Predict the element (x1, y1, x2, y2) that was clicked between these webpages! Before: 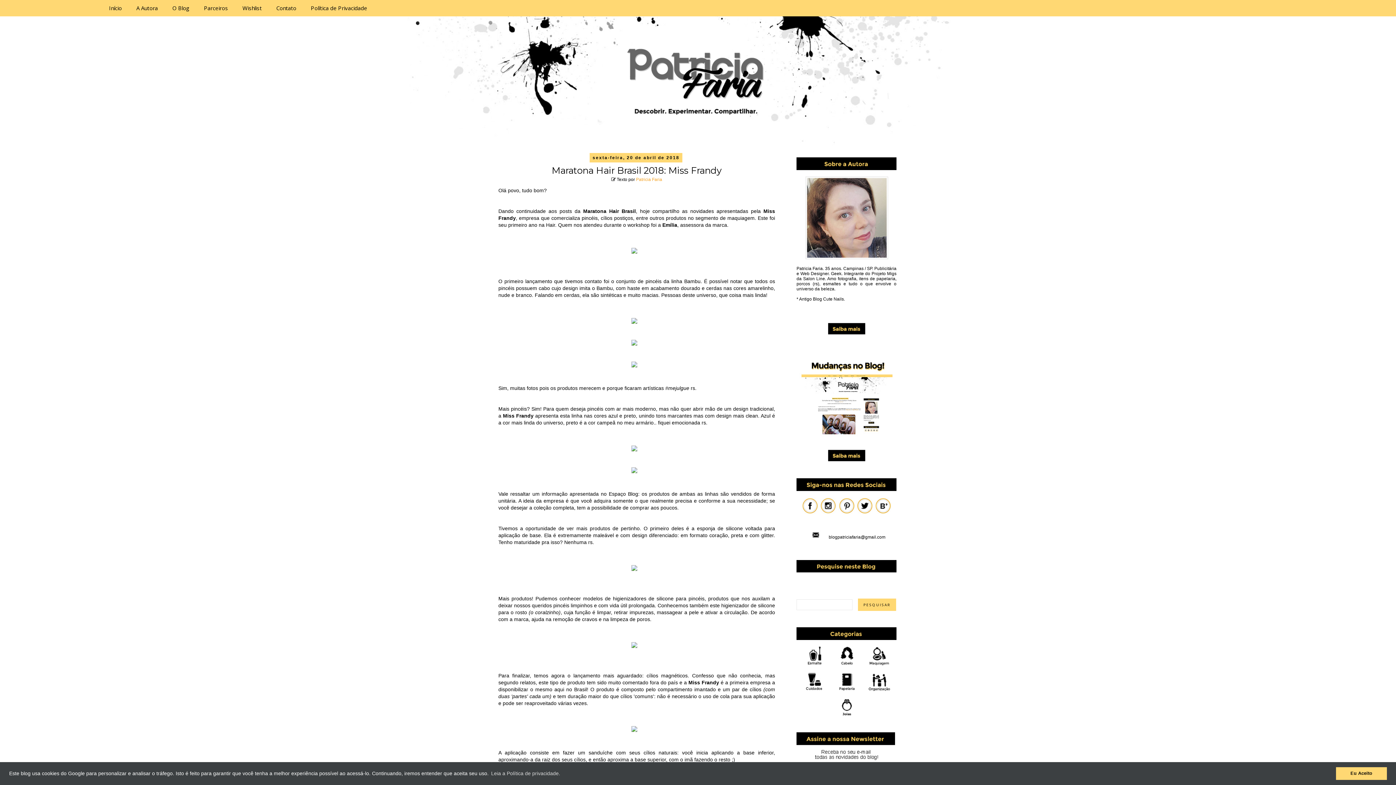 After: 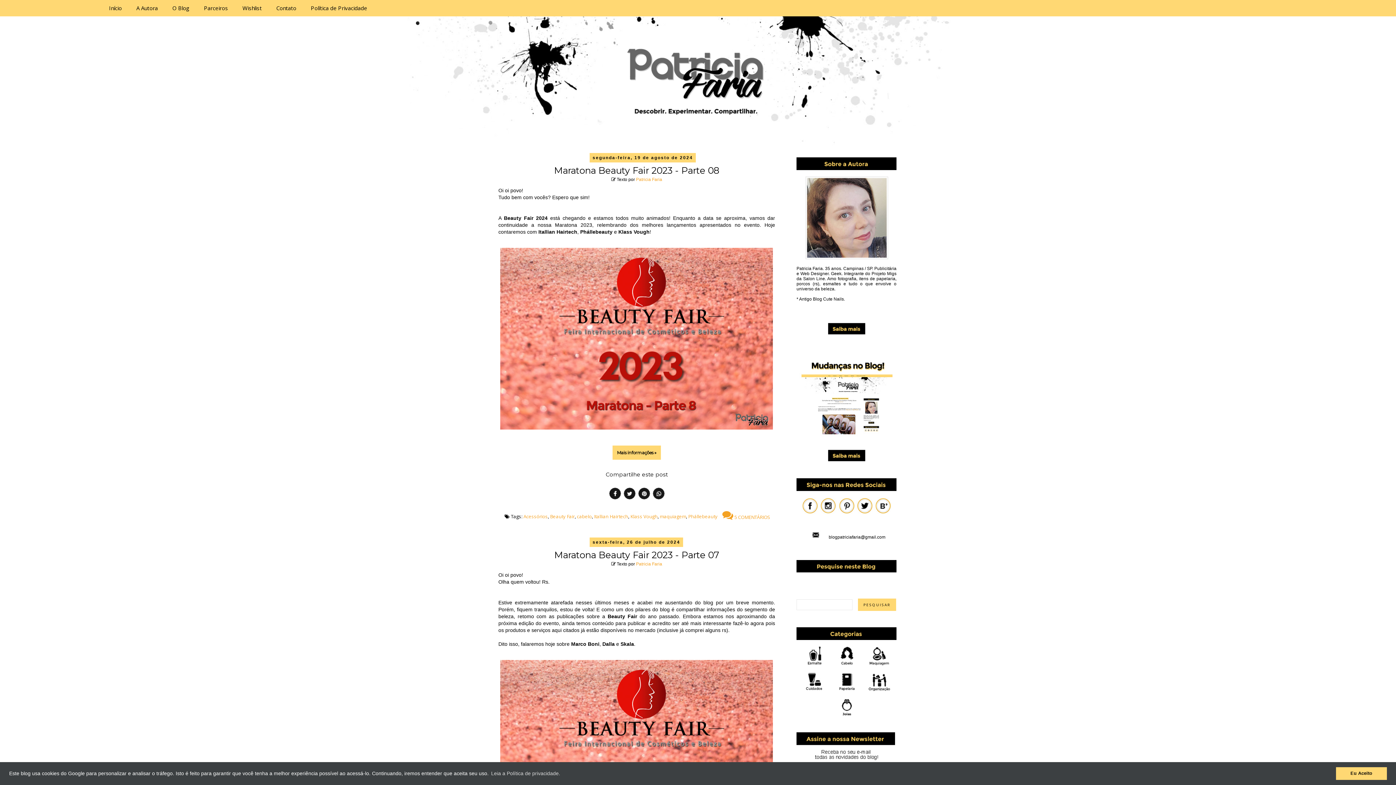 Action: bbox: (867, 661, 890, 666)